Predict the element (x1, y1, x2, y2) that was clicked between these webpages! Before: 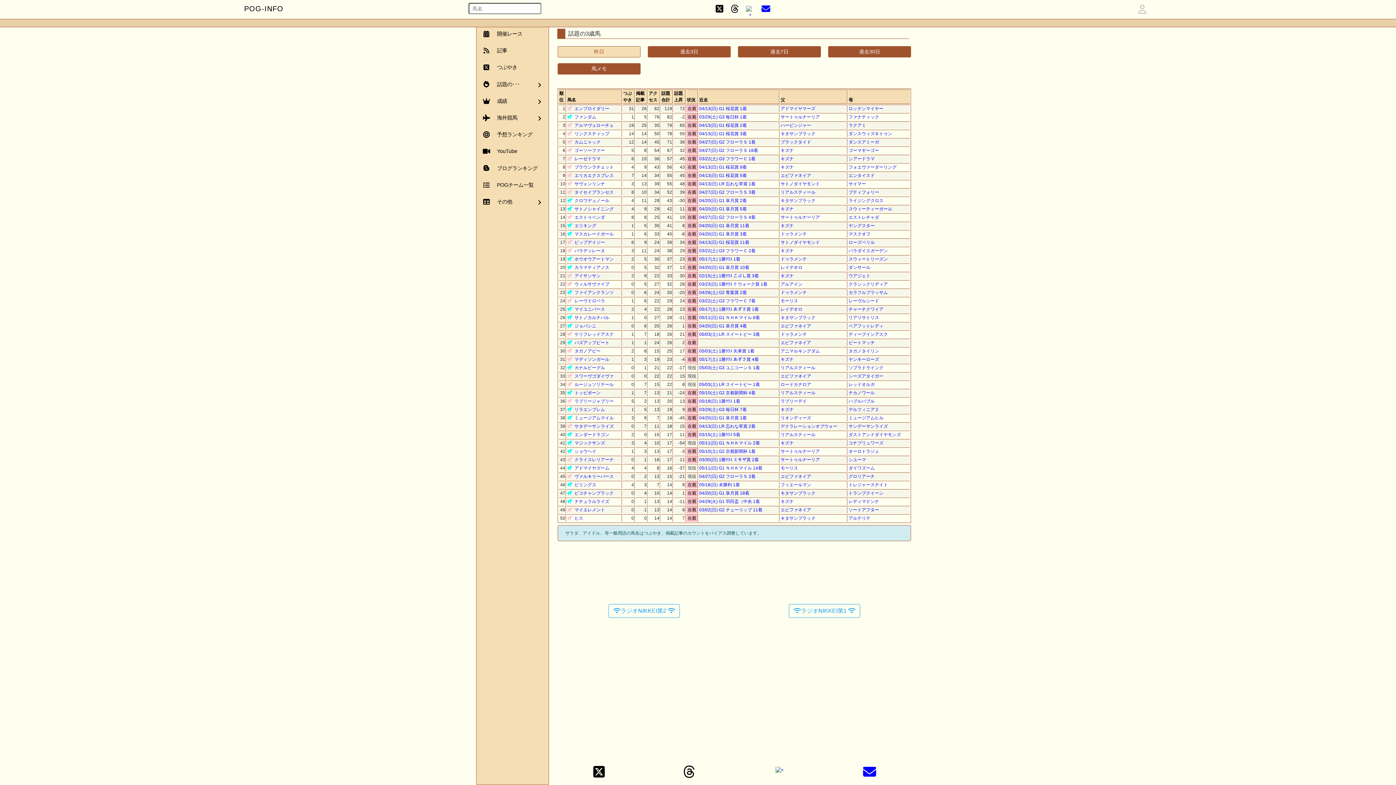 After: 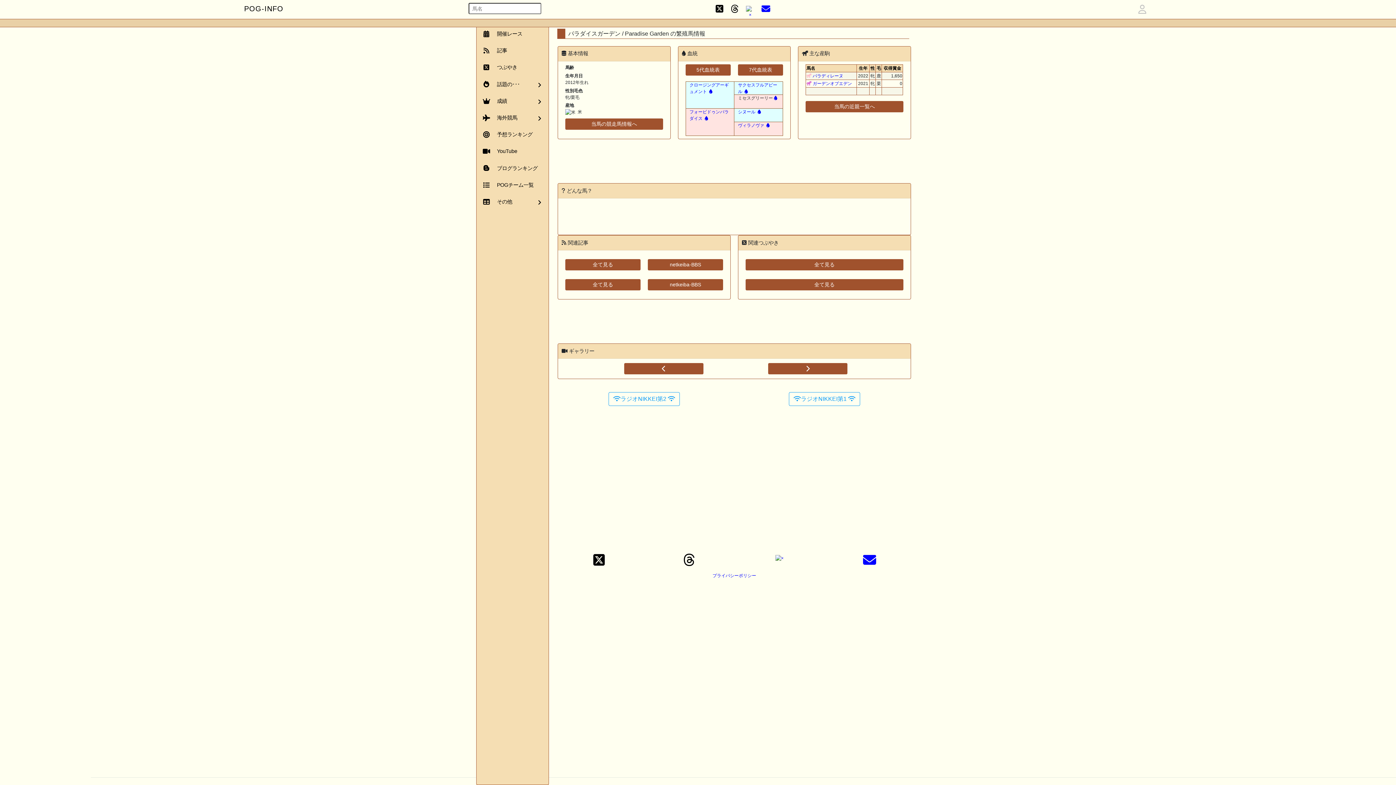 Action: bbox: (848, 248, 888, 253) label: パラダイスガーデン